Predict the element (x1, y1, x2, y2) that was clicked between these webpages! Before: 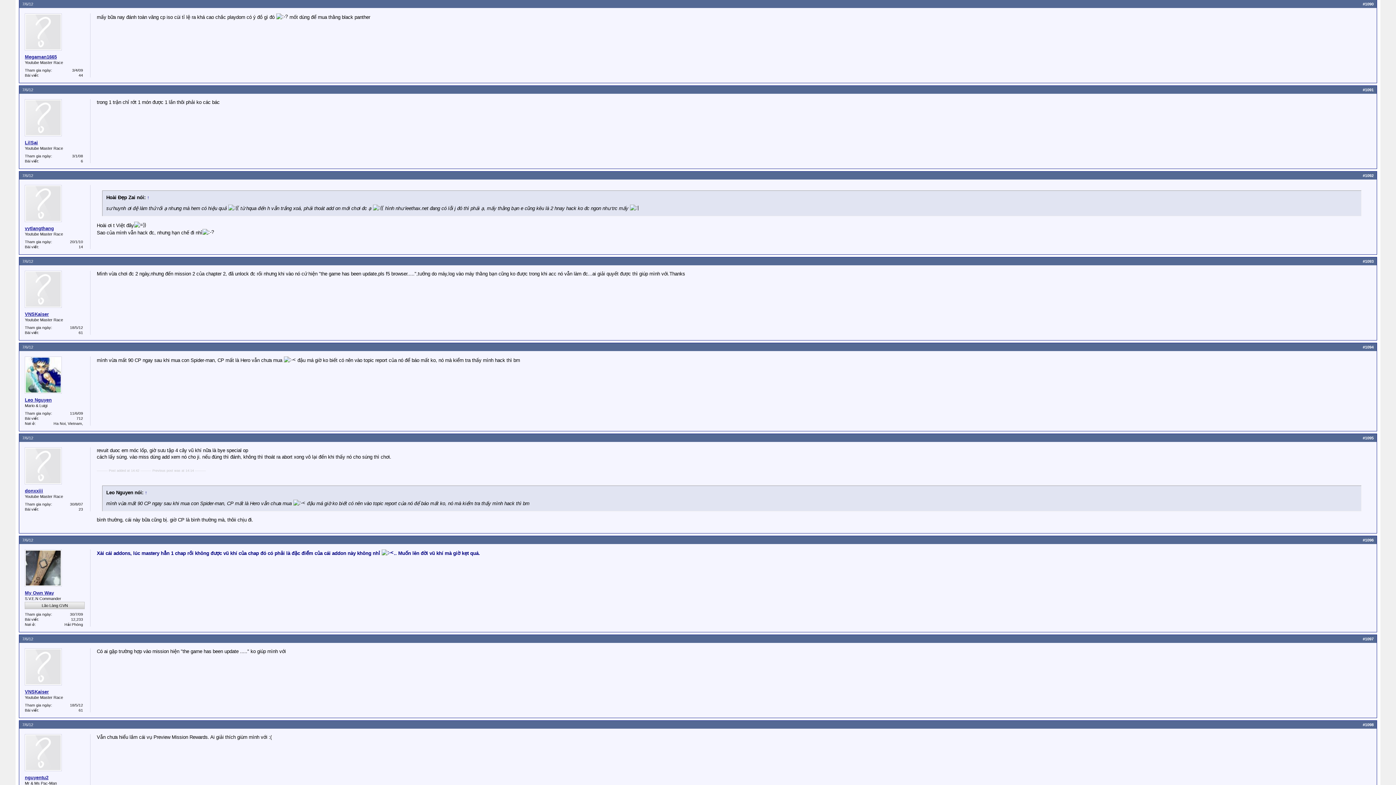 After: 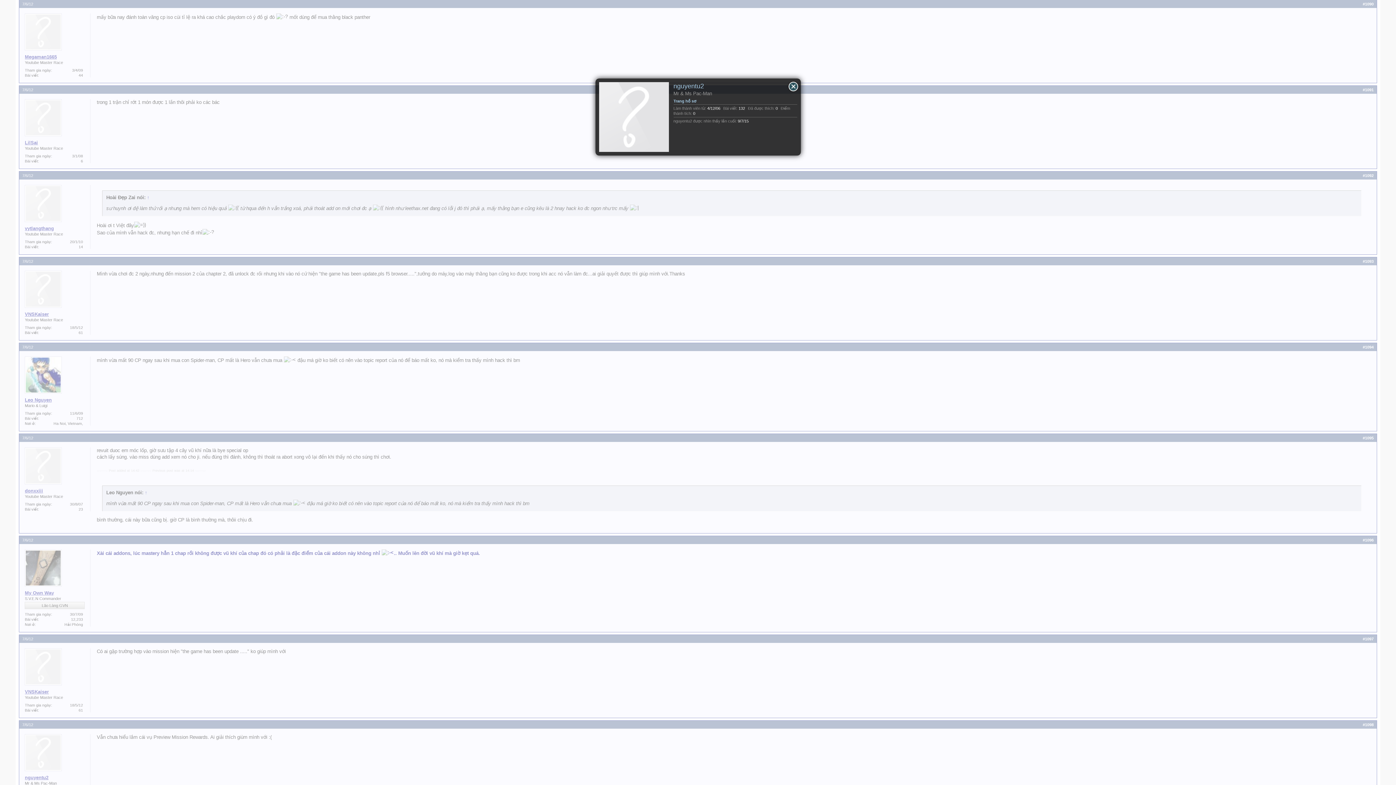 Action: bbox: (24, 734, 79, 771)